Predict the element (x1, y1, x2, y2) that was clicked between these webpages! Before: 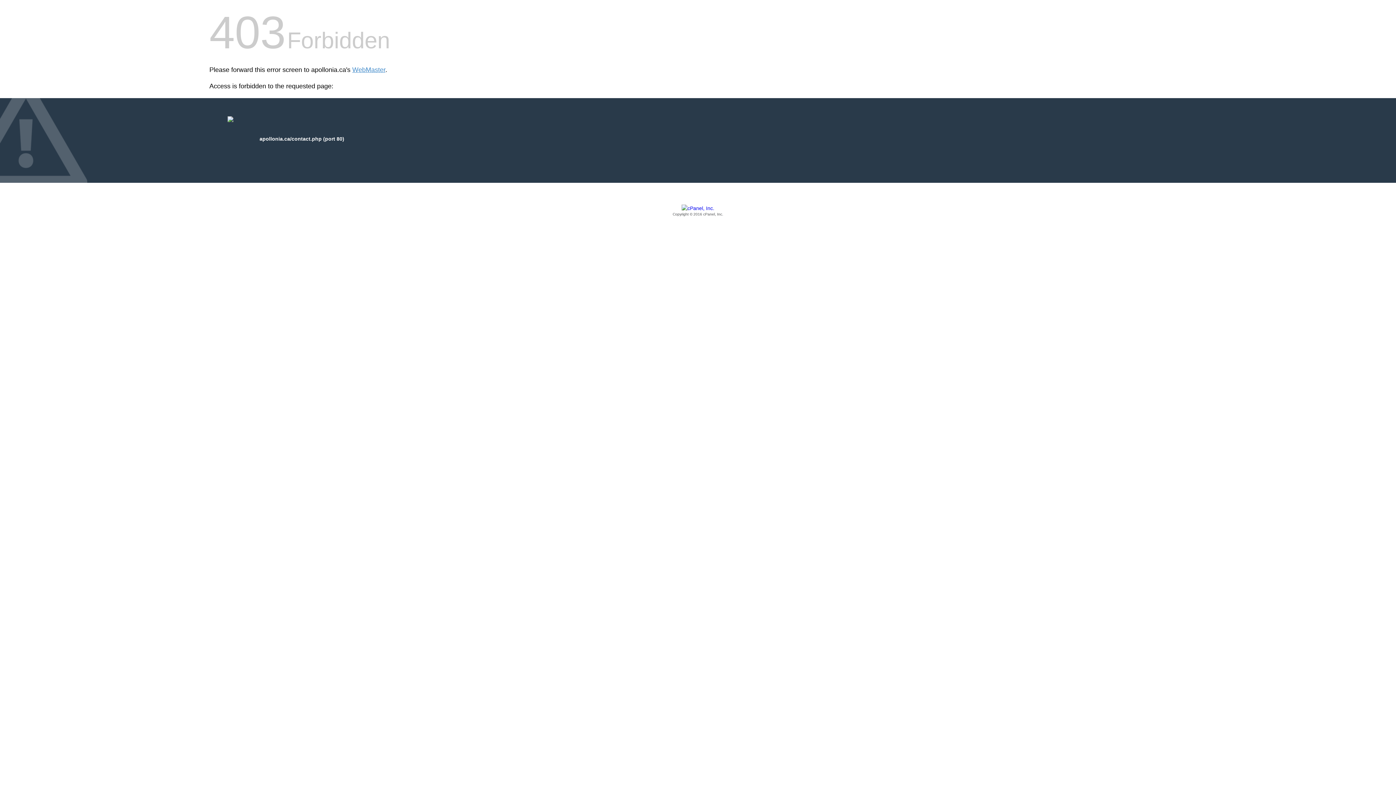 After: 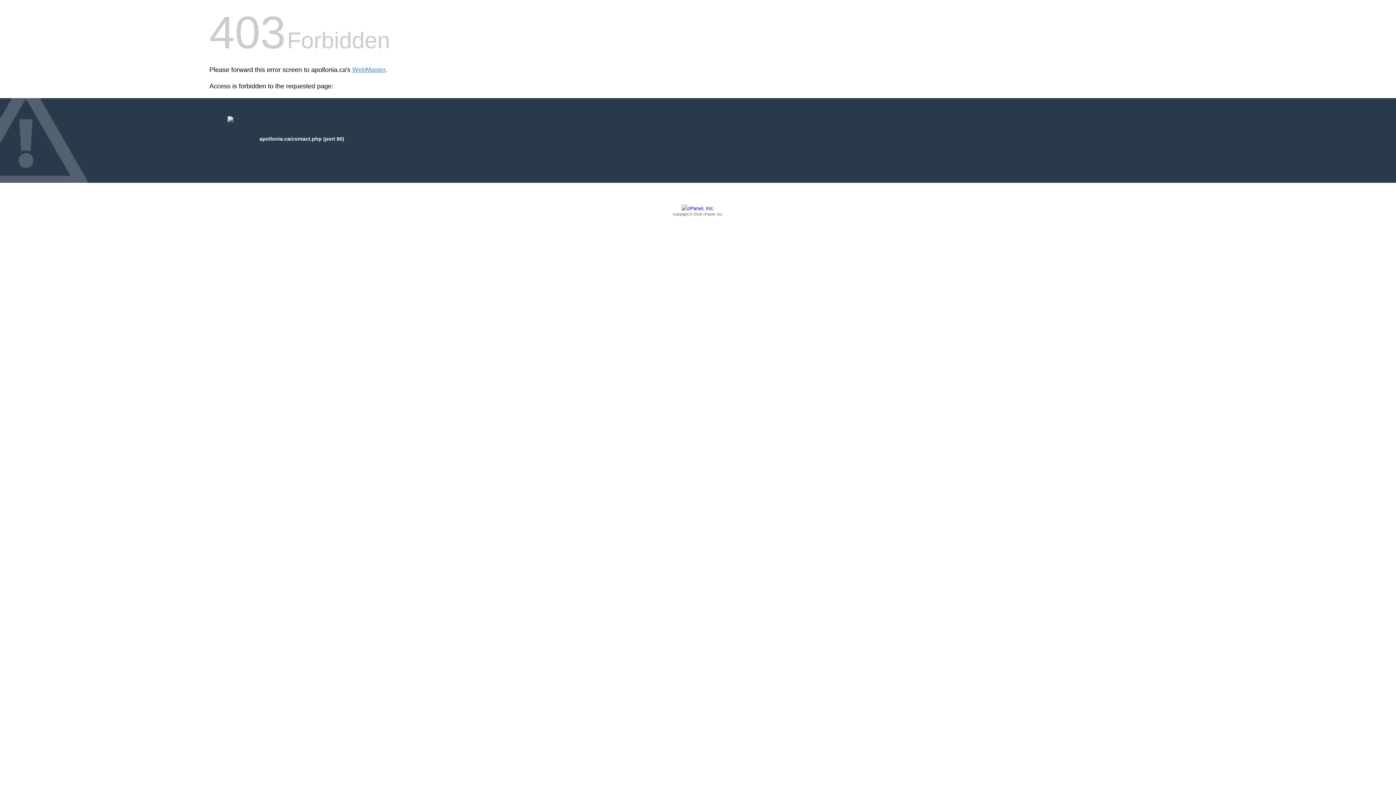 Action: bbox: (209, 205, 1186, 217) label: Copyright © 2016 cPanel, Inc.